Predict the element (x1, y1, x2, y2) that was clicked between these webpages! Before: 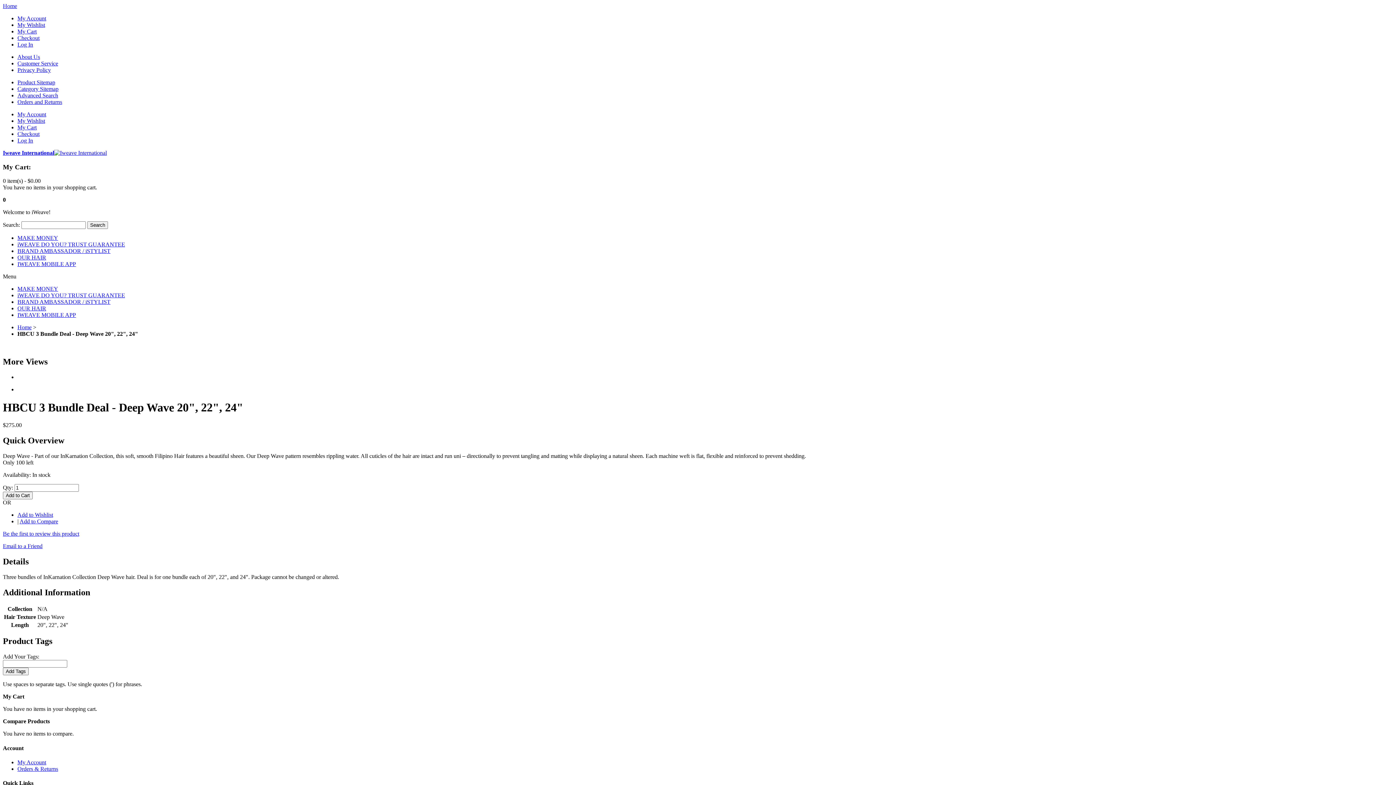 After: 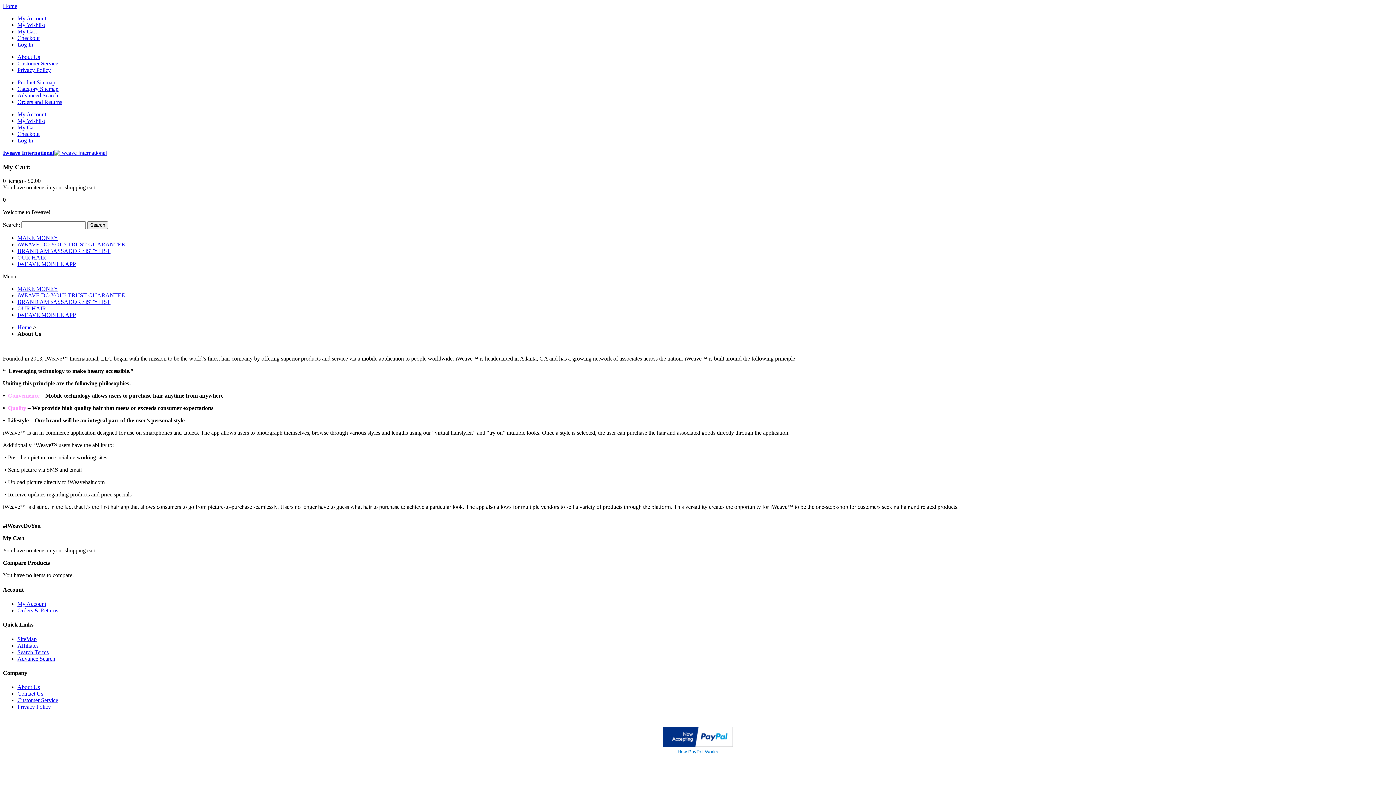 Action: label: About Us bbox: (17, 53, 40, 60)